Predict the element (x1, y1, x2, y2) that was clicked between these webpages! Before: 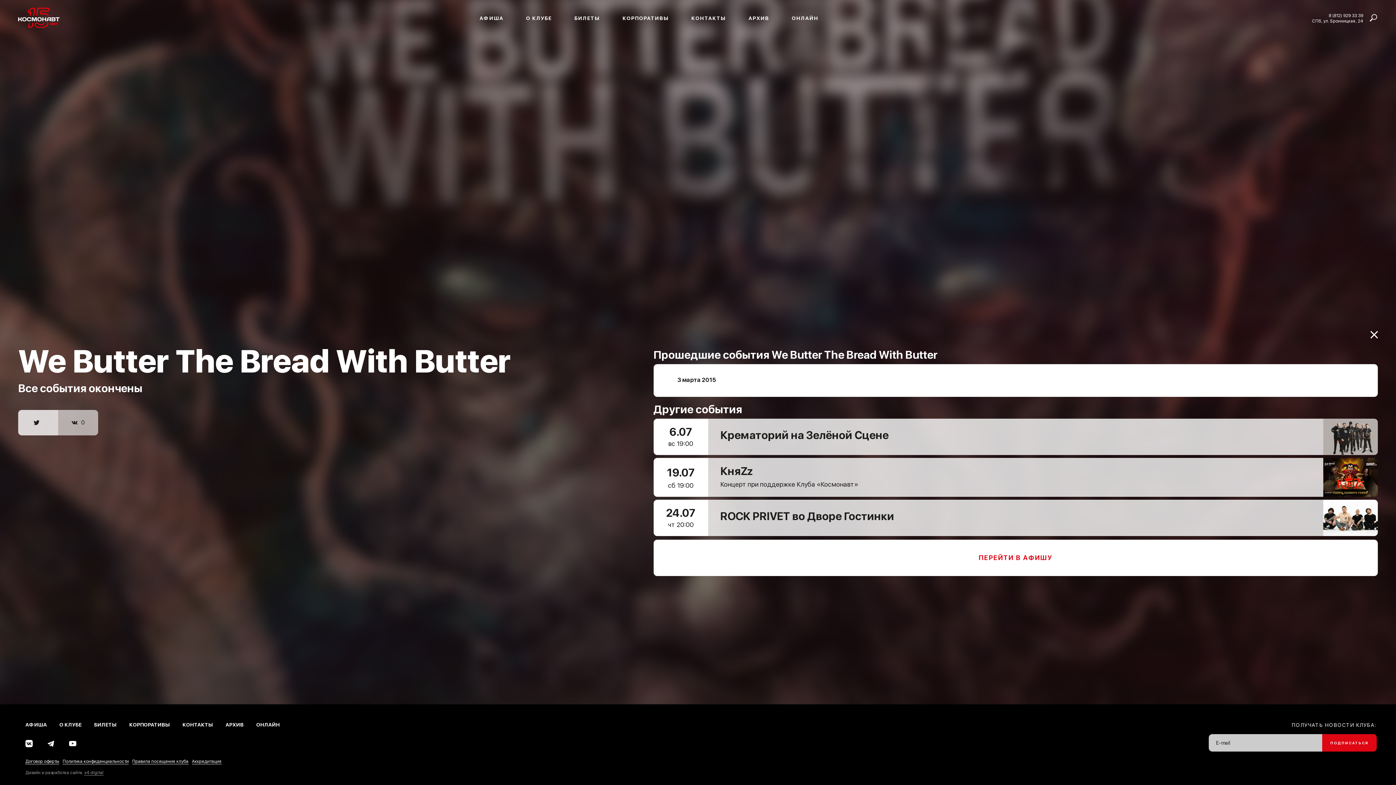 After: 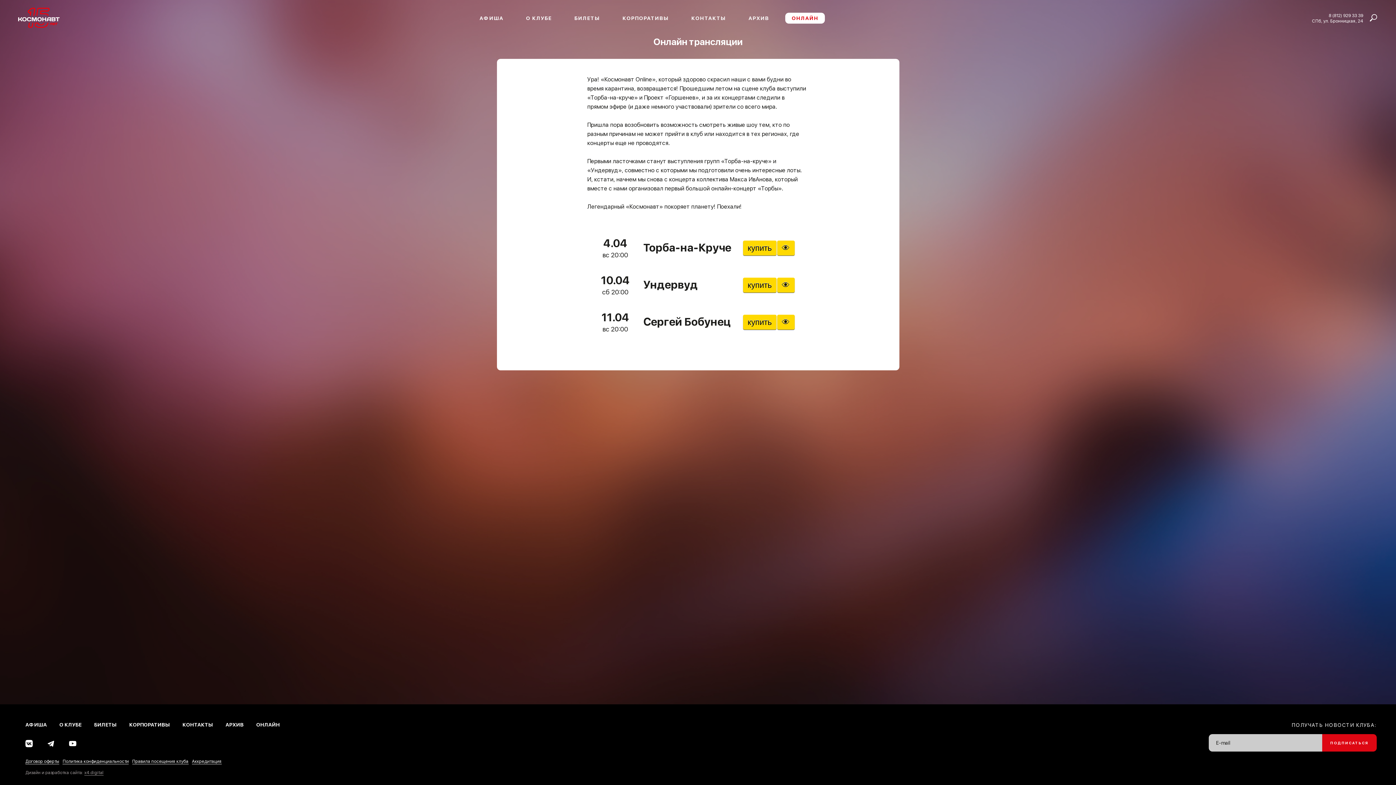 Action: bbox: (785, 12, 825, 23) label: ОНЛАЙН